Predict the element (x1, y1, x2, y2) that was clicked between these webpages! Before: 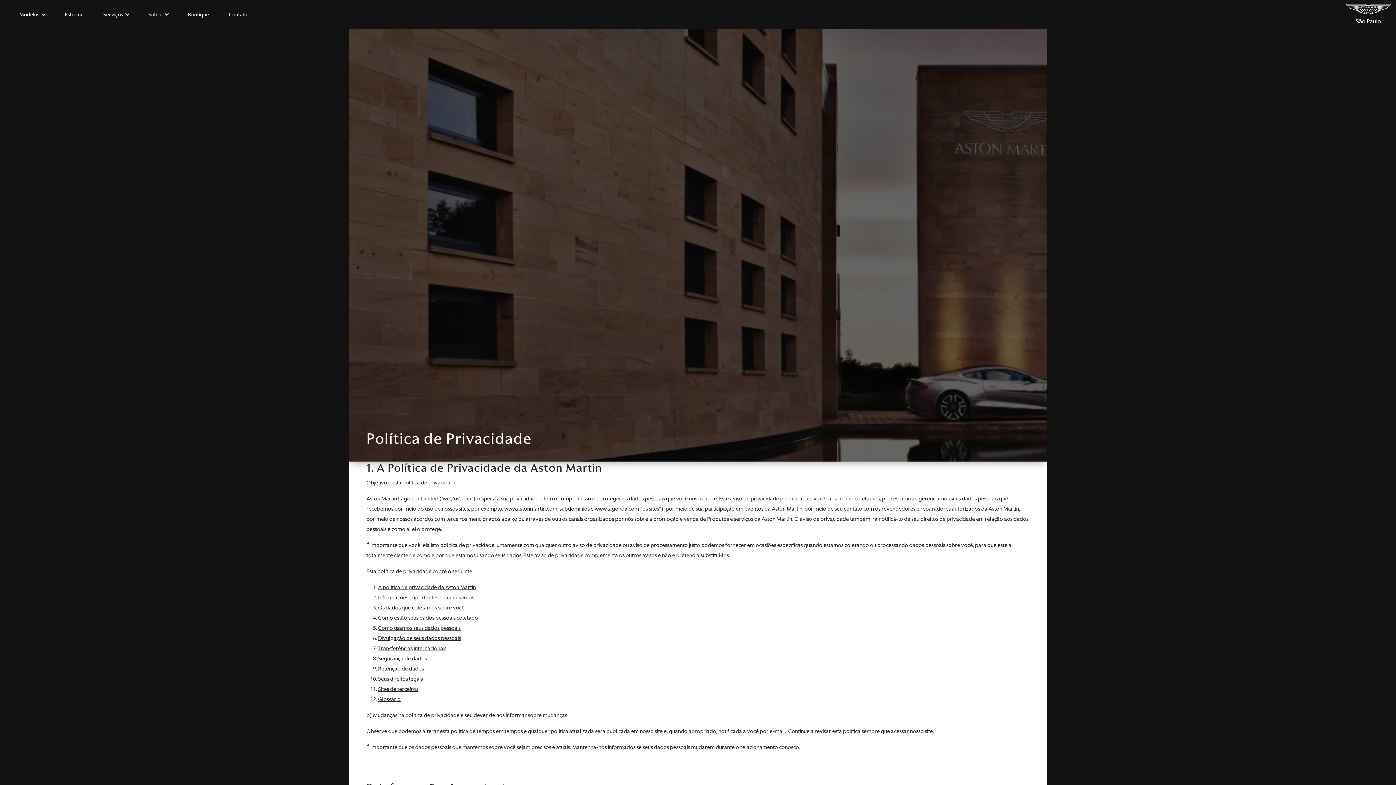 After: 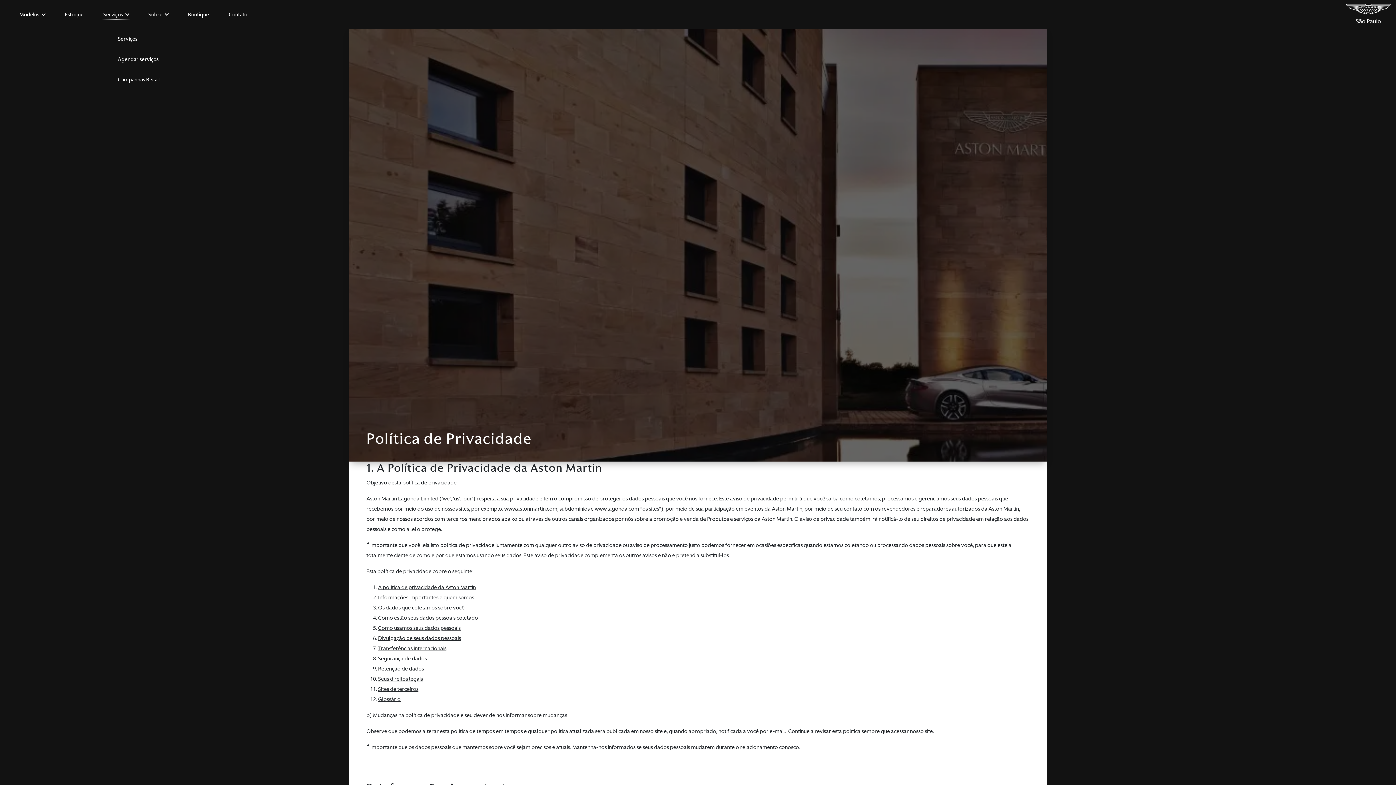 Action: label: Serviços bbox: (103, 0, 128, 28)